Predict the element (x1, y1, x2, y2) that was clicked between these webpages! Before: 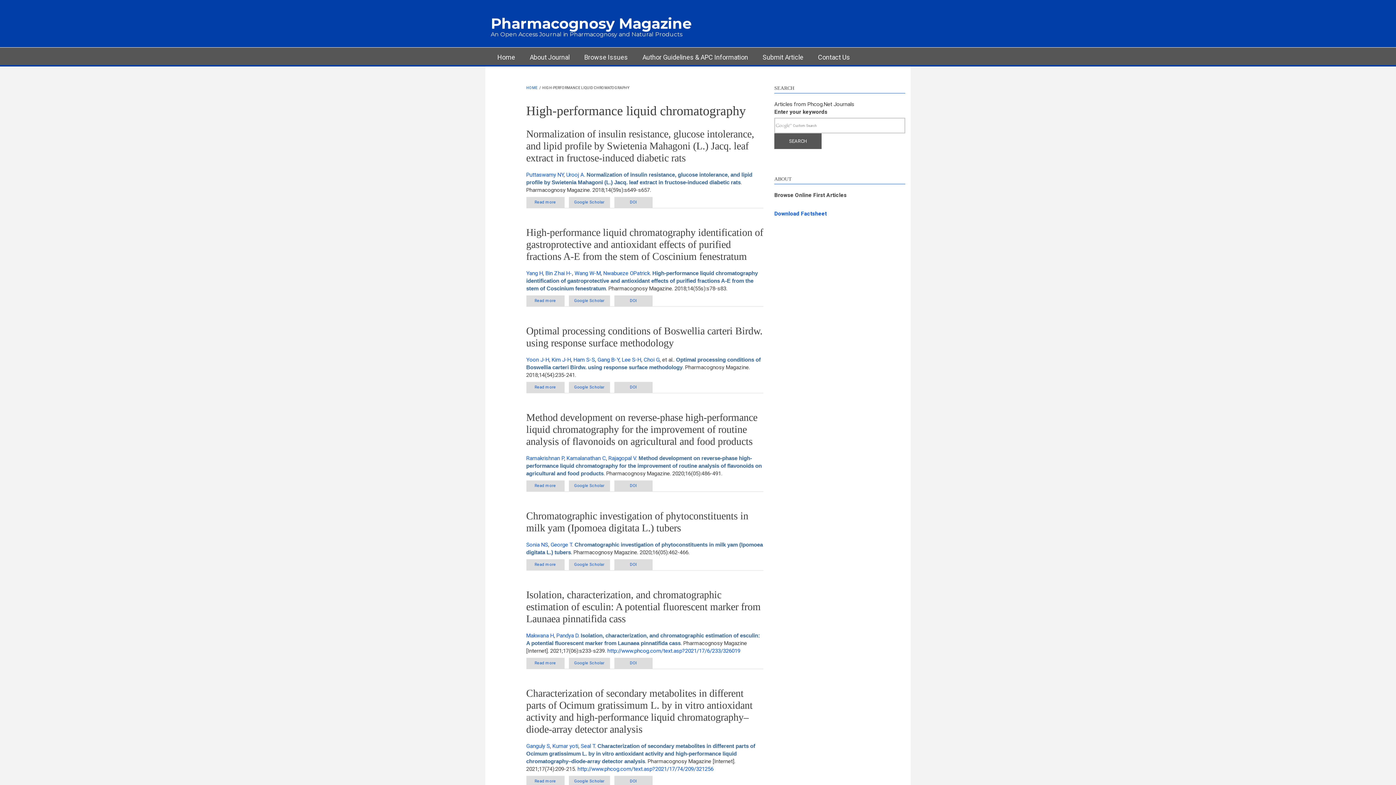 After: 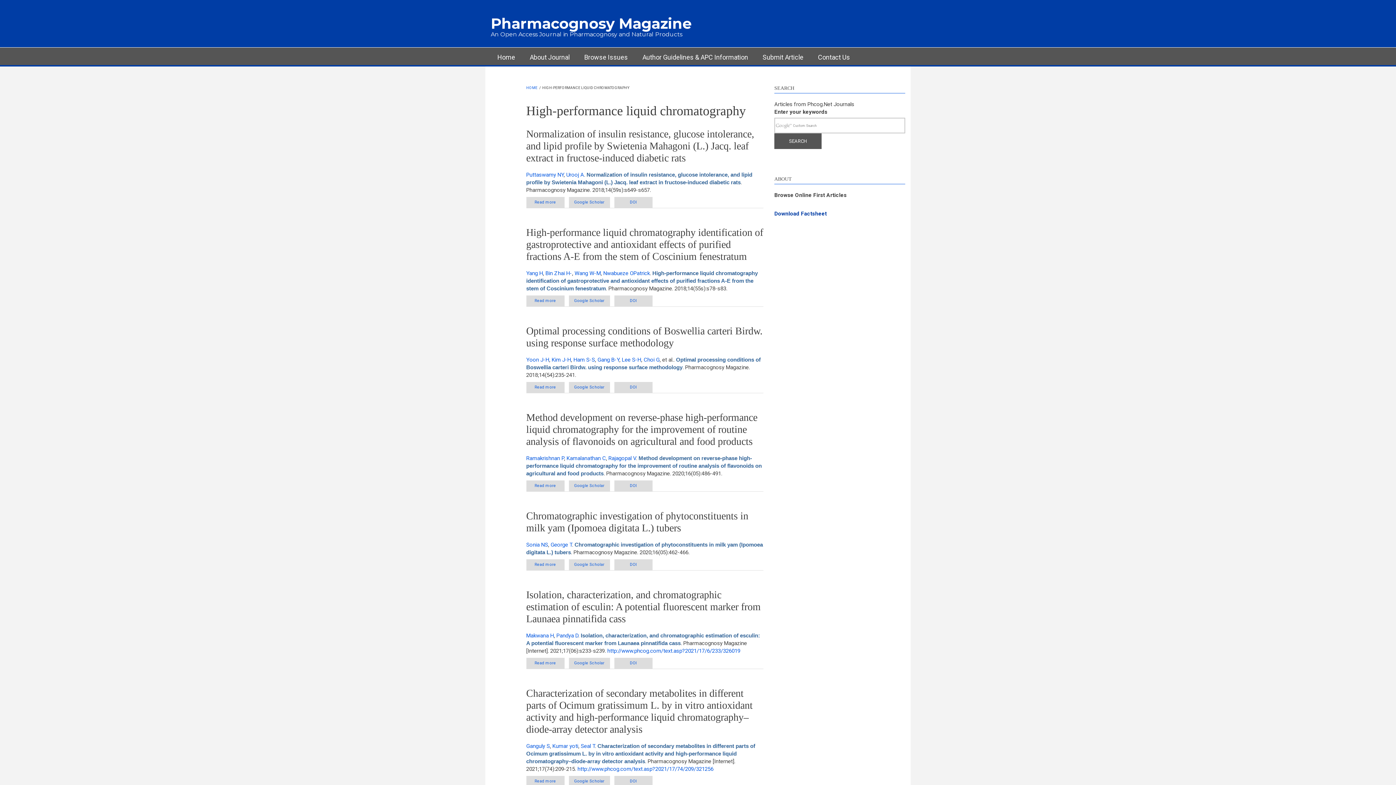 Action: bbox: (774, 210, 826, 217) label: Download Factsheet